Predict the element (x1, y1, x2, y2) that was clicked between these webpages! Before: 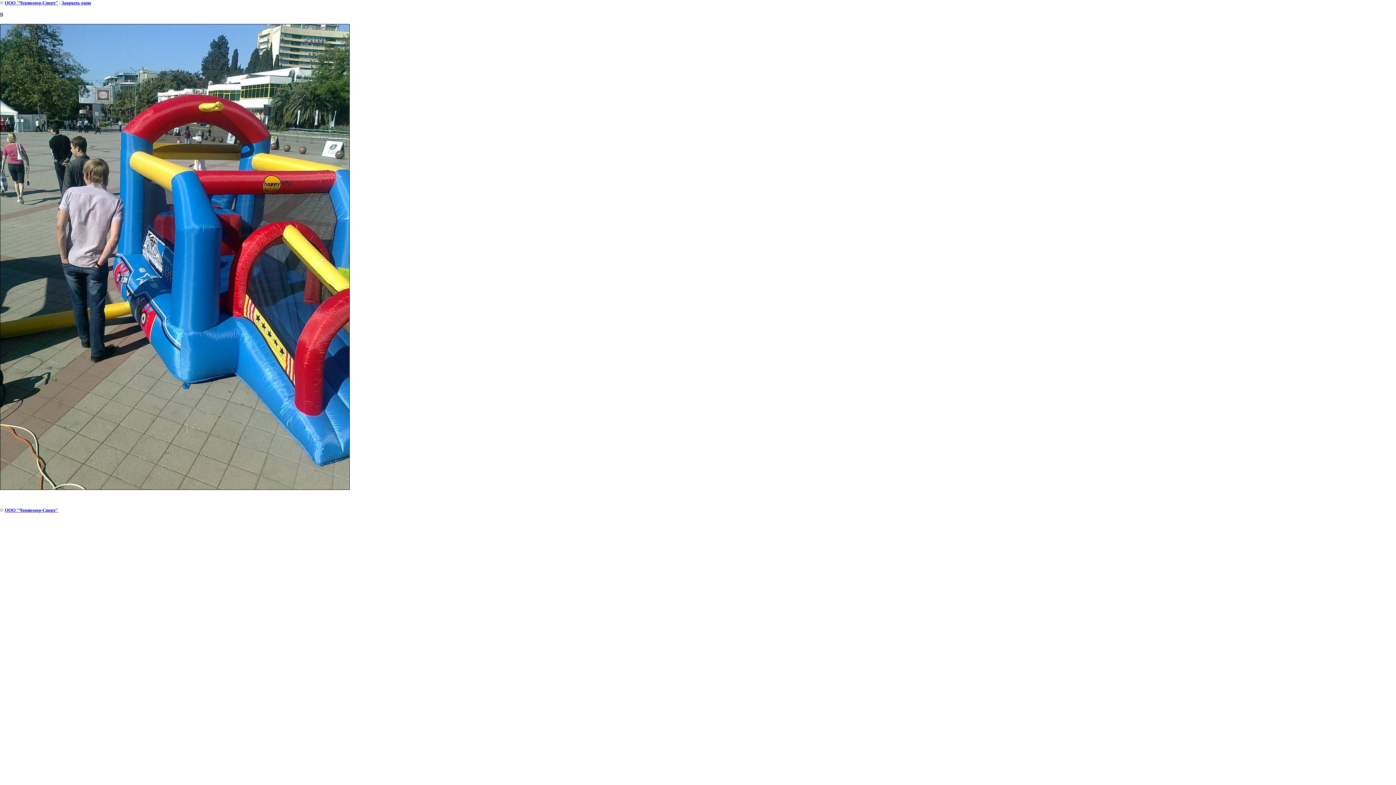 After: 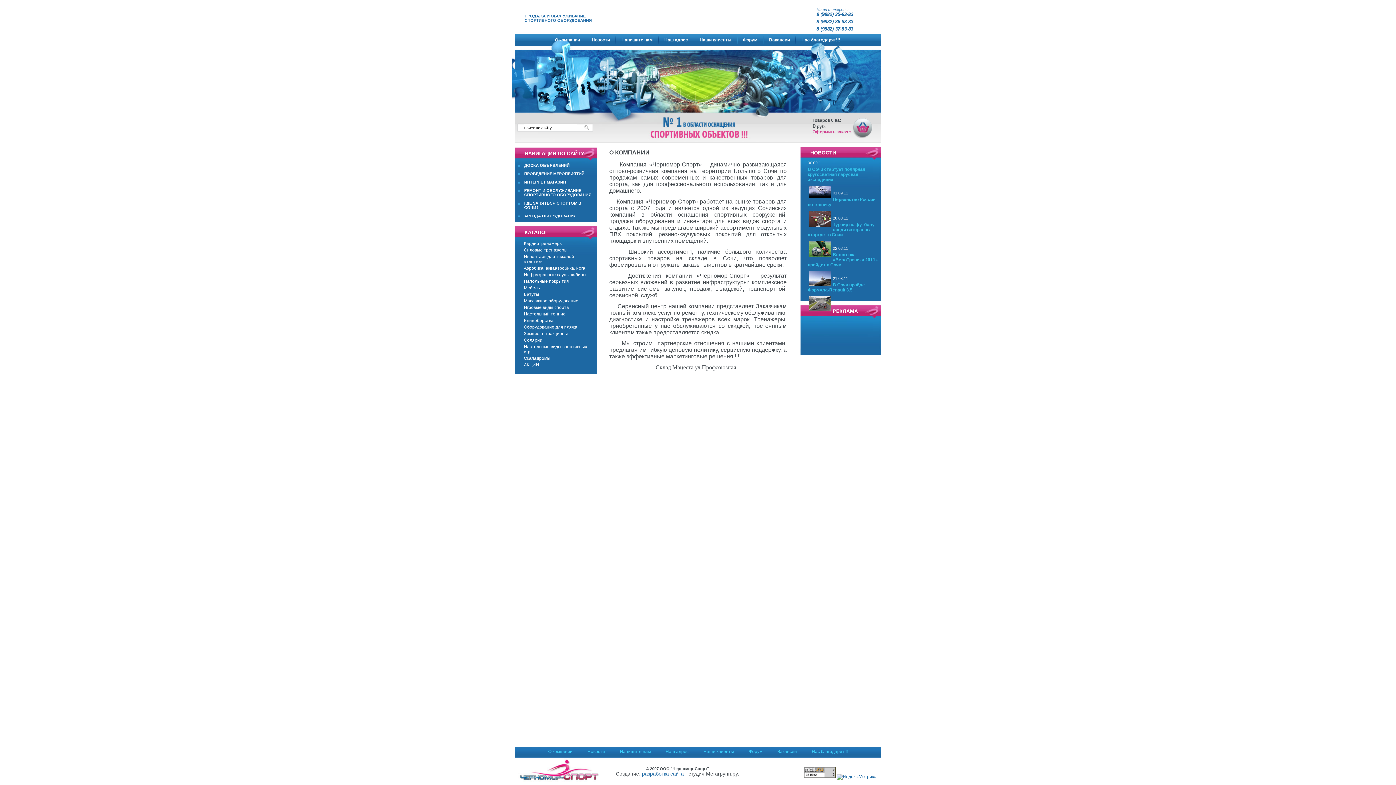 Action: label: ООО "Черномор-Спорт" bbox: (4, 0, 58, 5)